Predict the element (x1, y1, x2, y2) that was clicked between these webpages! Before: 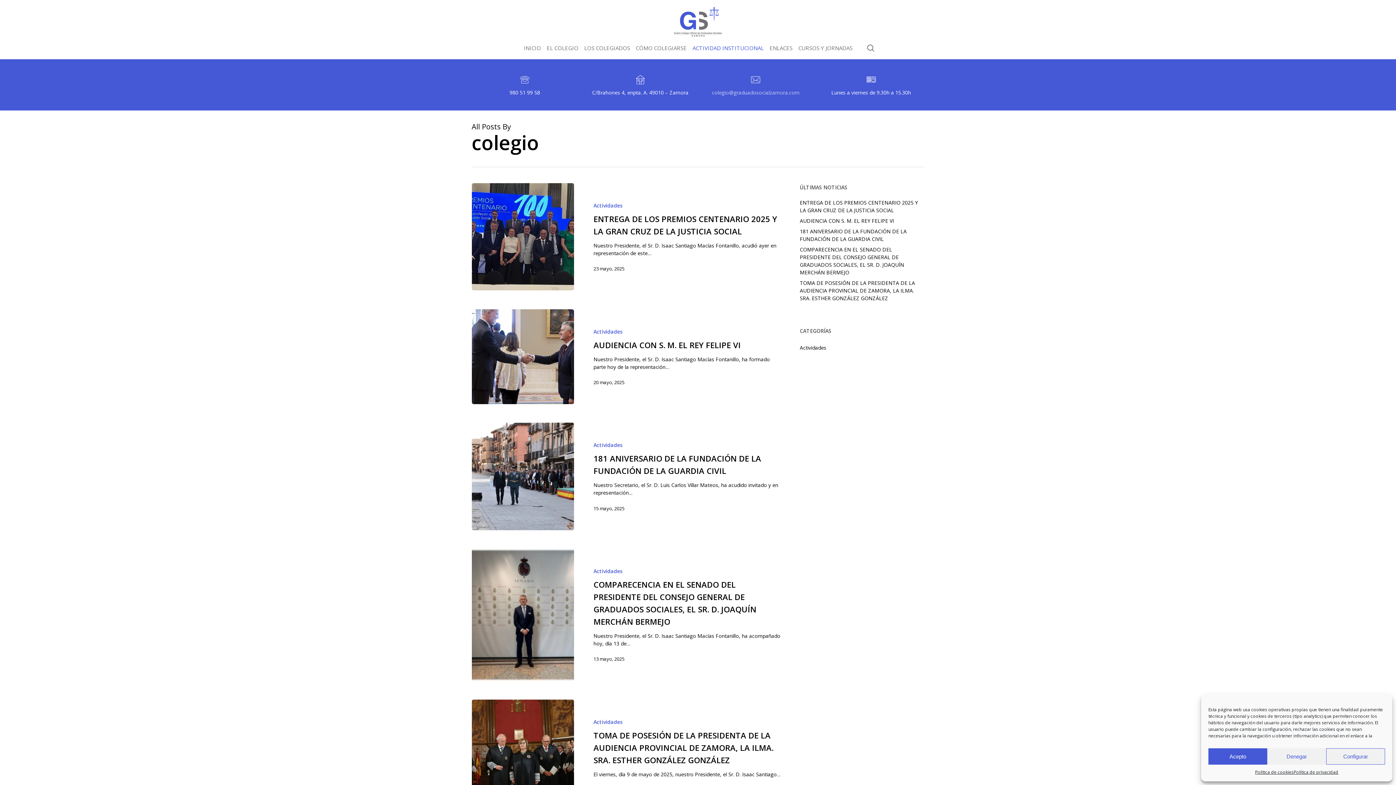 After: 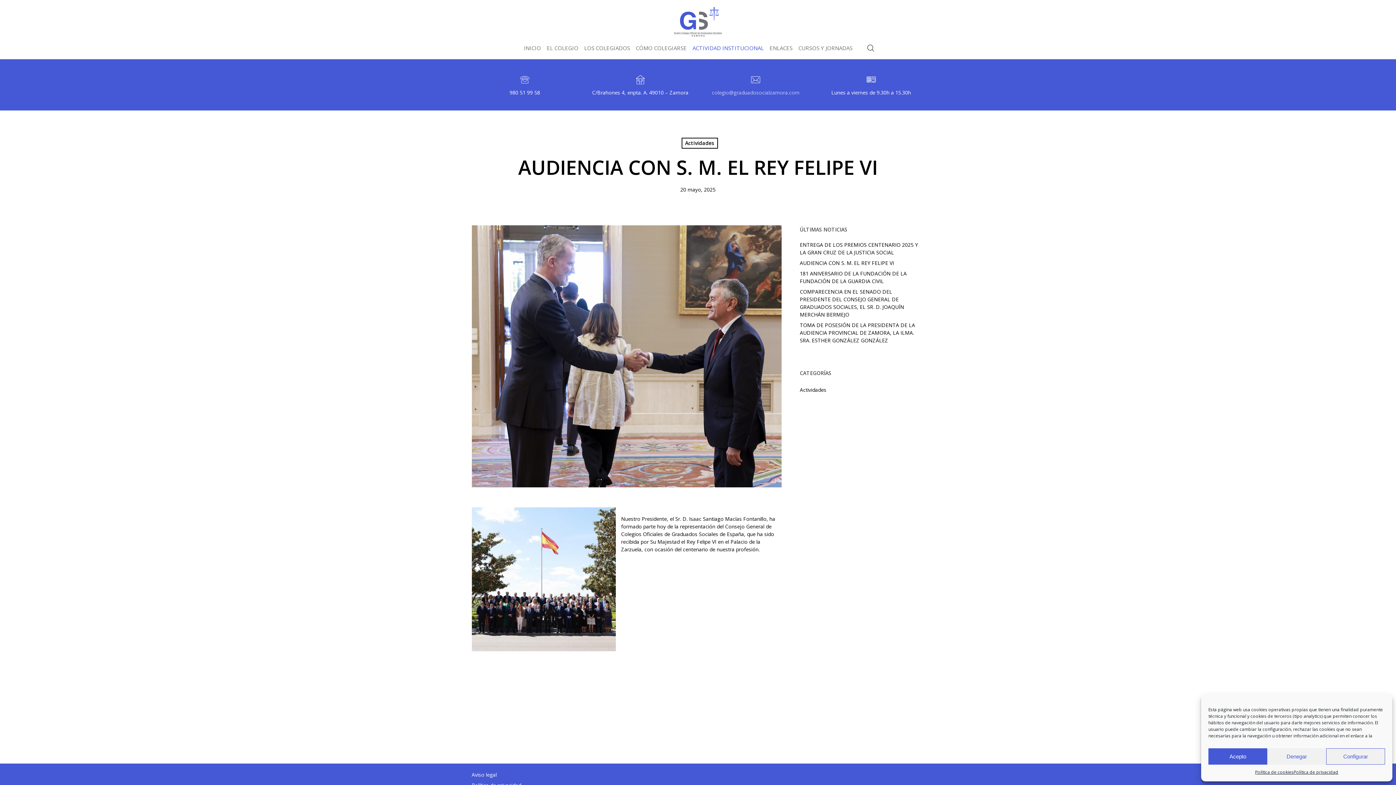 Action: label: AUDIENCIA CON S. M. EL REY FELIPE VI bbox: (471, 309, 574, 404)